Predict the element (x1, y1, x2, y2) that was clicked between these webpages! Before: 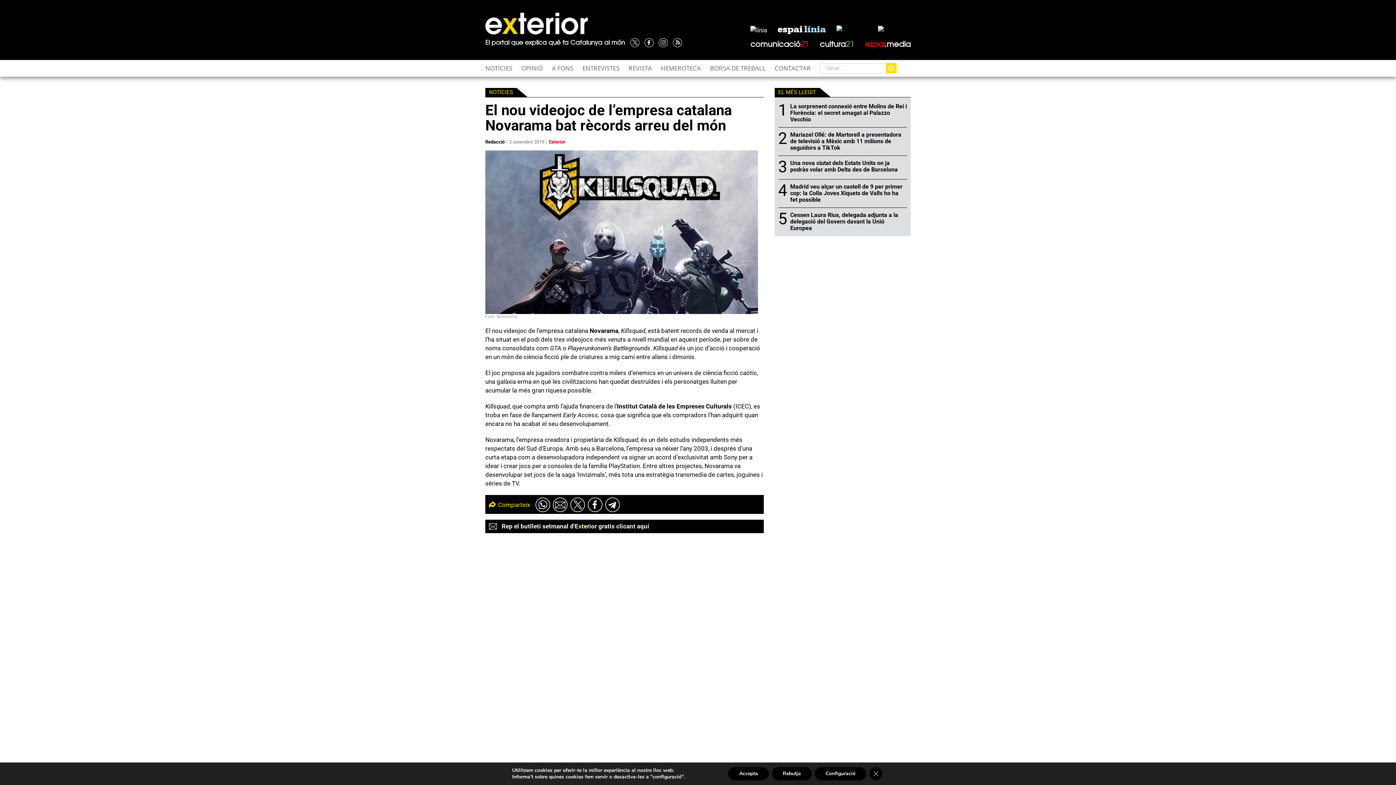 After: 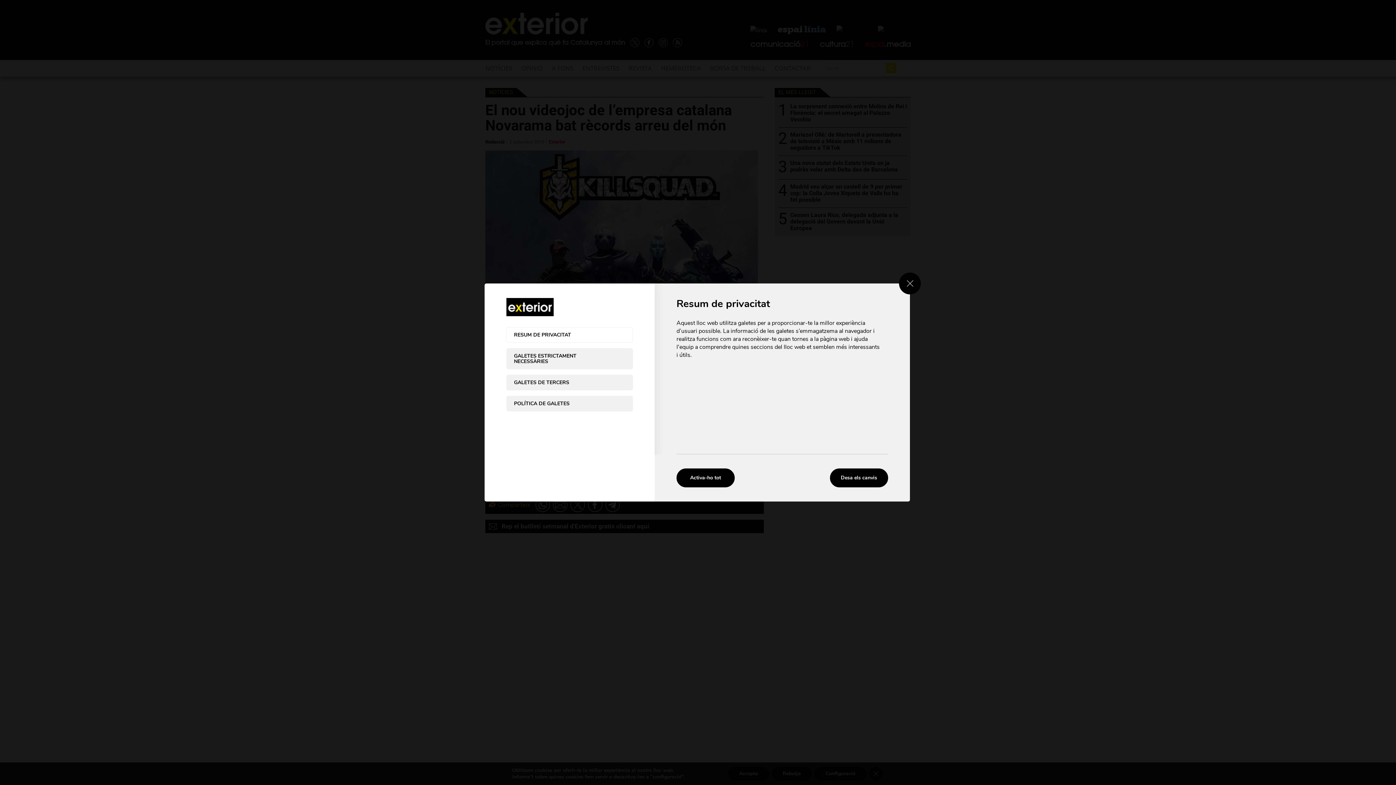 Action: bbox: (814, 767, 866, 780) label: Configuració